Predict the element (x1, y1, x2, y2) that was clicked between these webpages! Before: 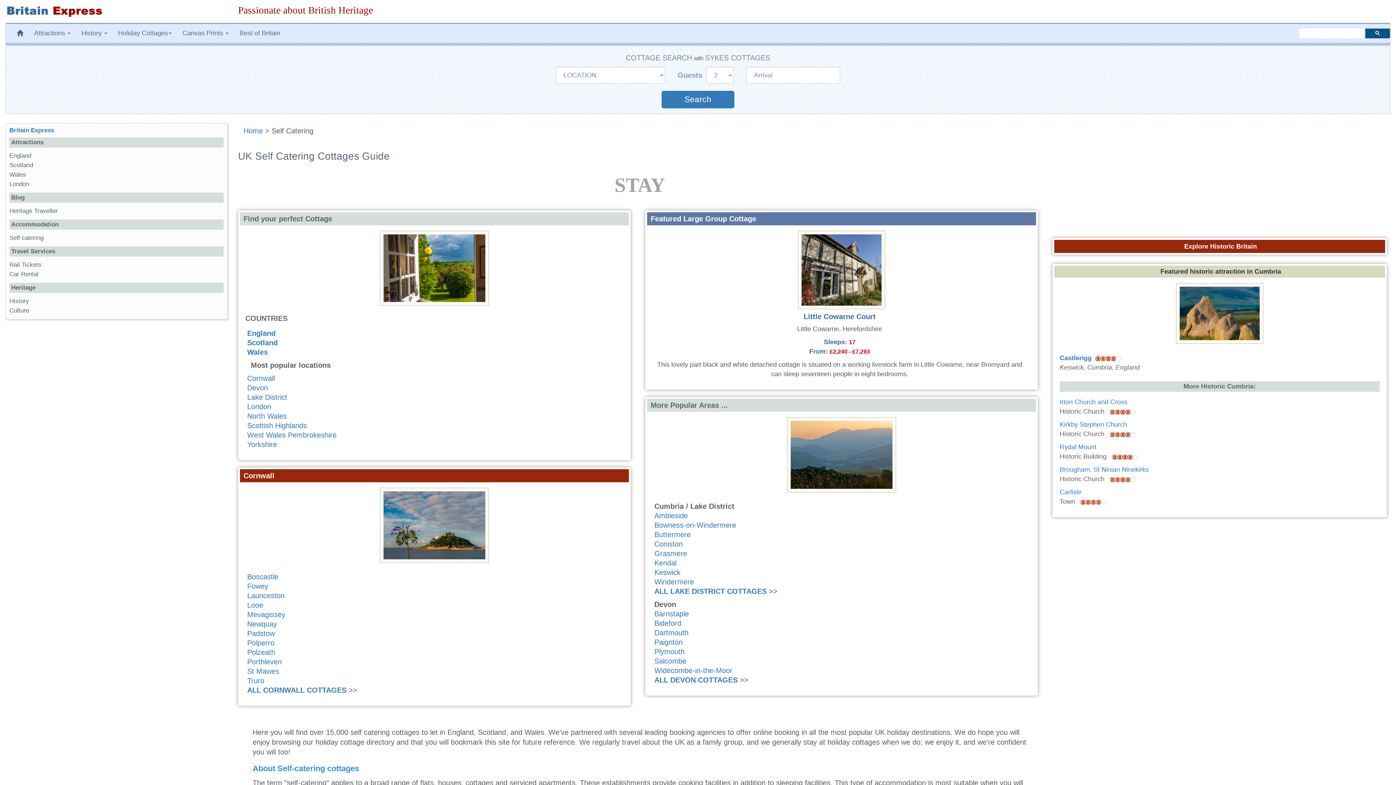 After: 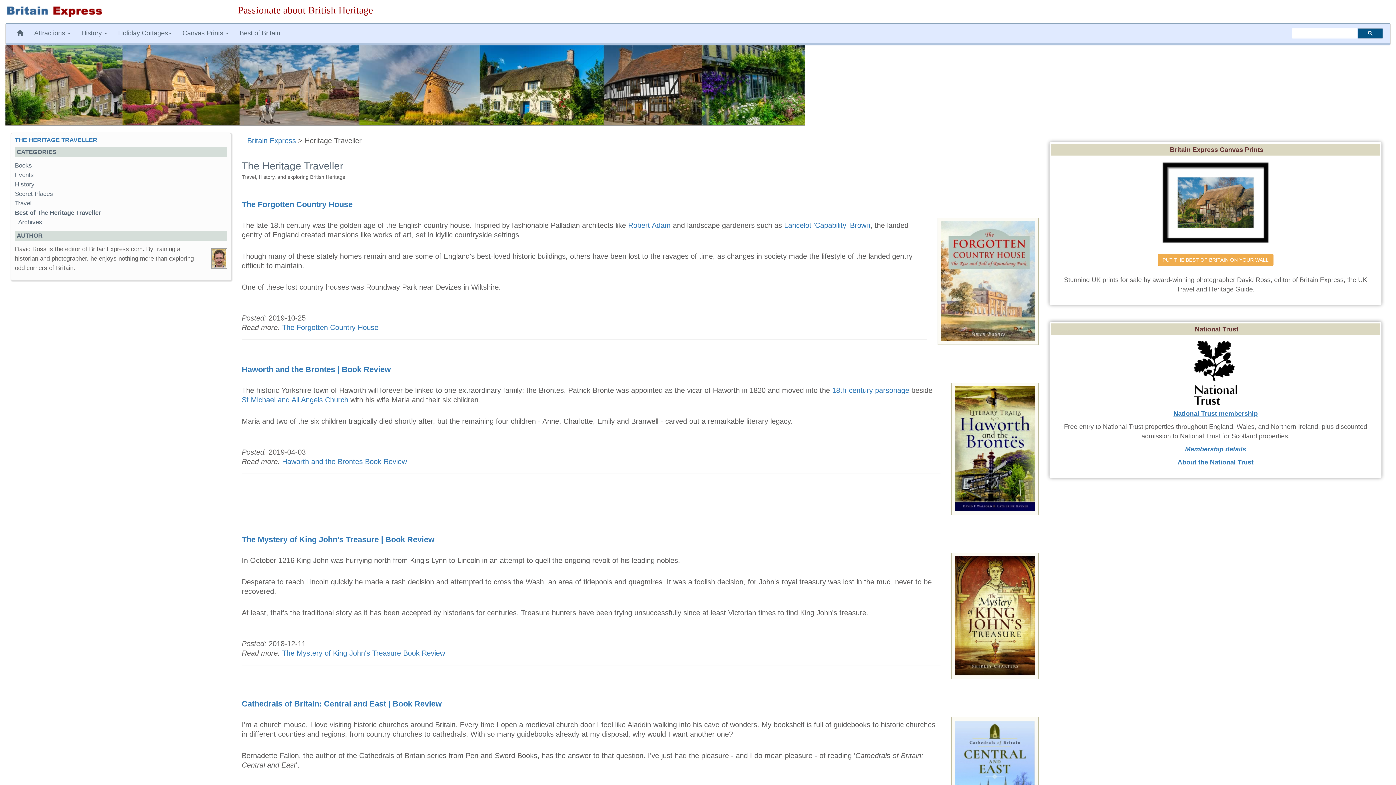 Action: label: Heritage Traveller bbox: (9, 207, 57, 214)